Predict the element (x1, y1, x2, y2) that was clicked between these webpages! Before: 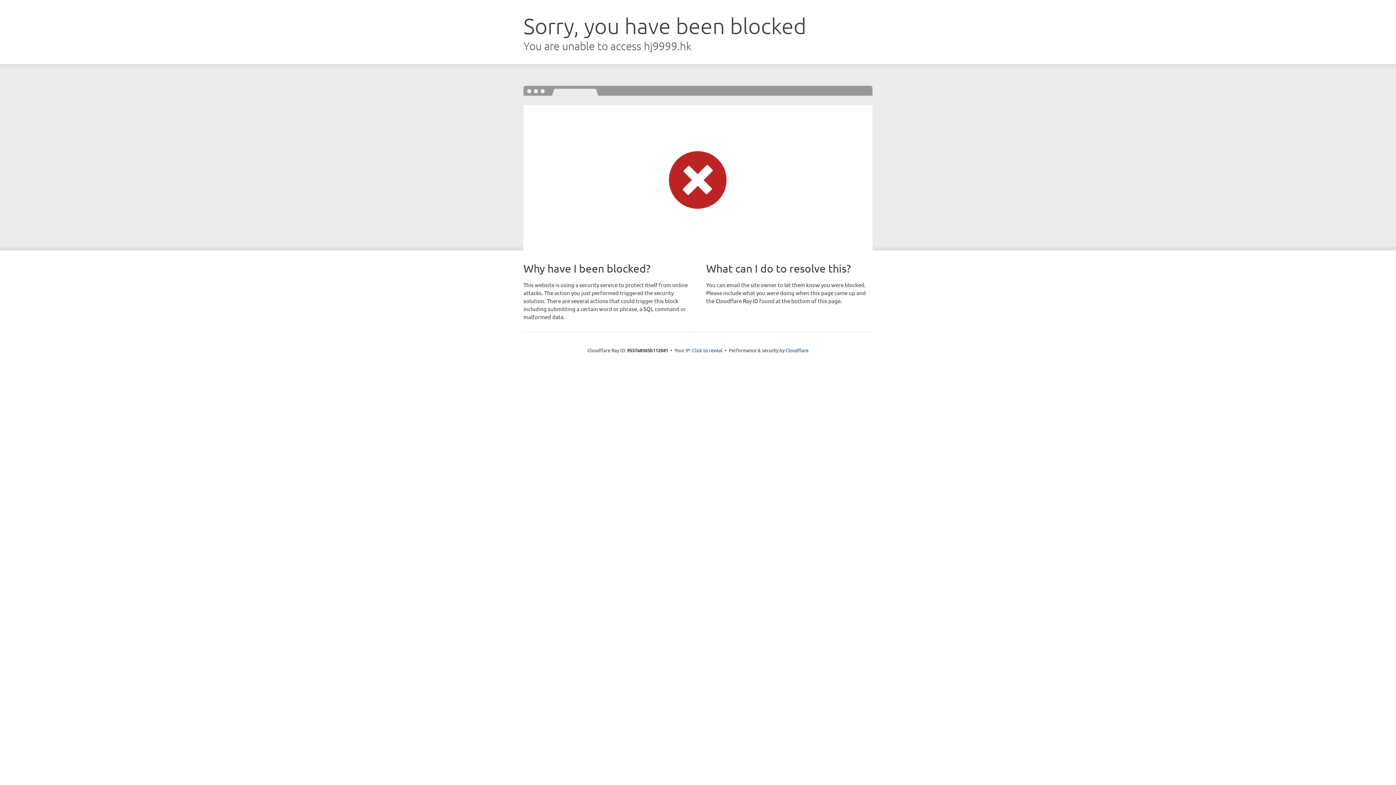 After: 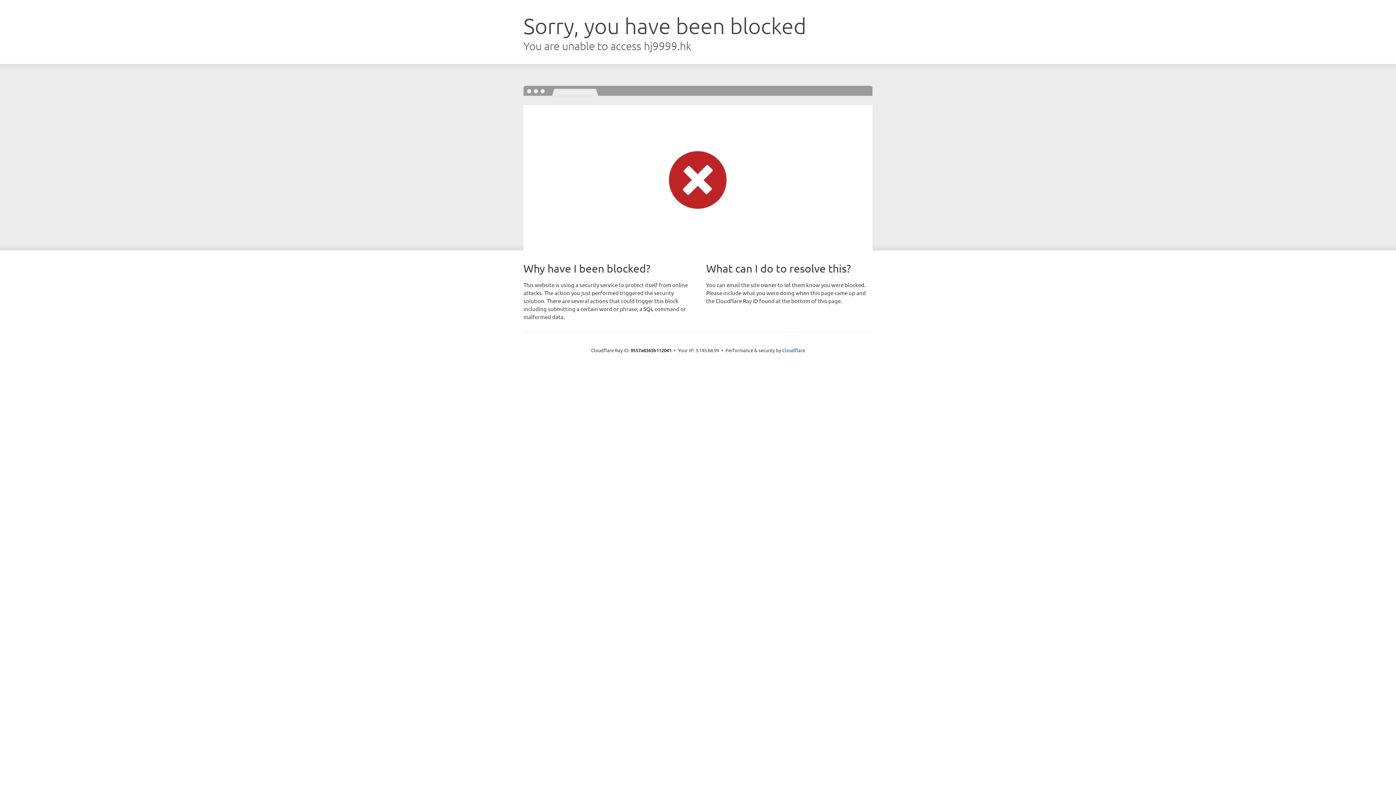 Action: bbox: (692, 346, 722, 353) label: Click to reveal